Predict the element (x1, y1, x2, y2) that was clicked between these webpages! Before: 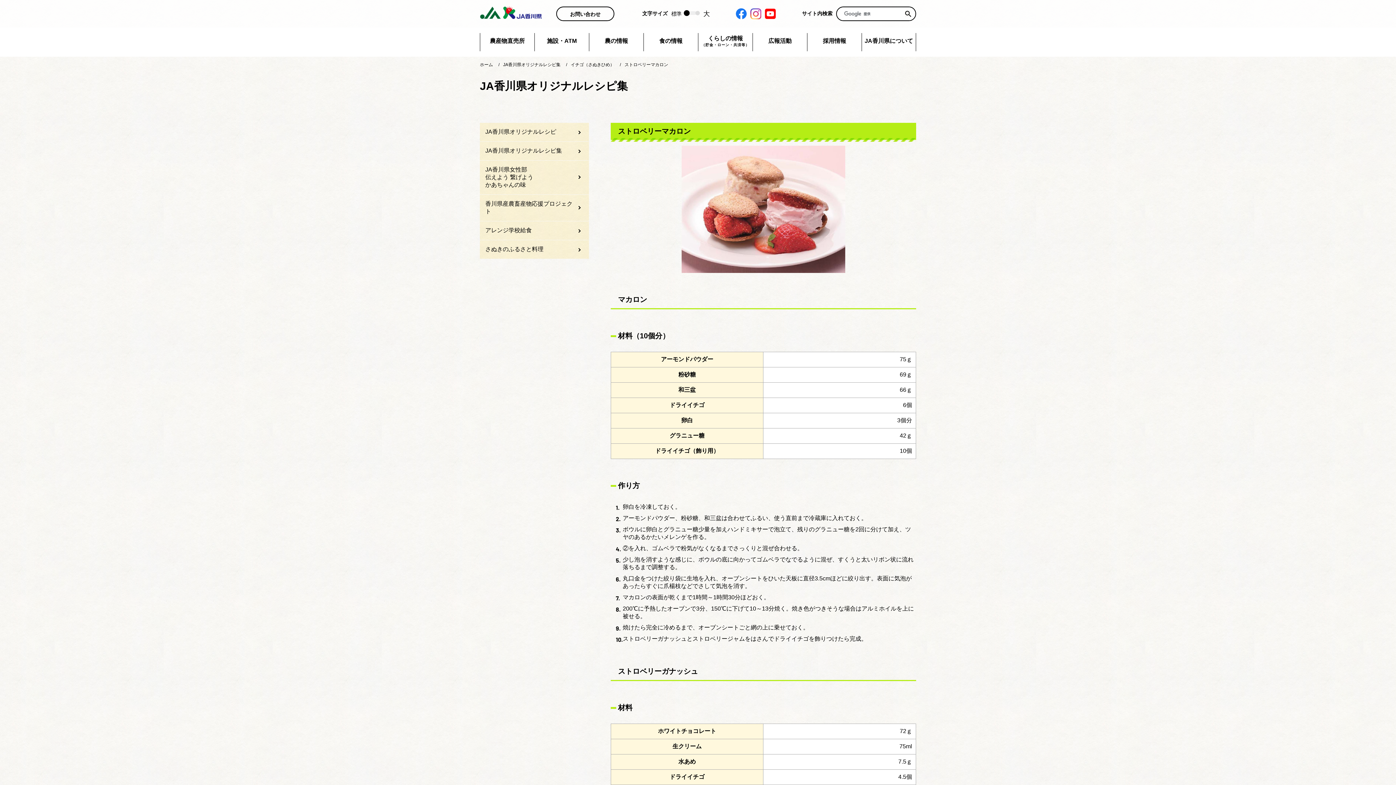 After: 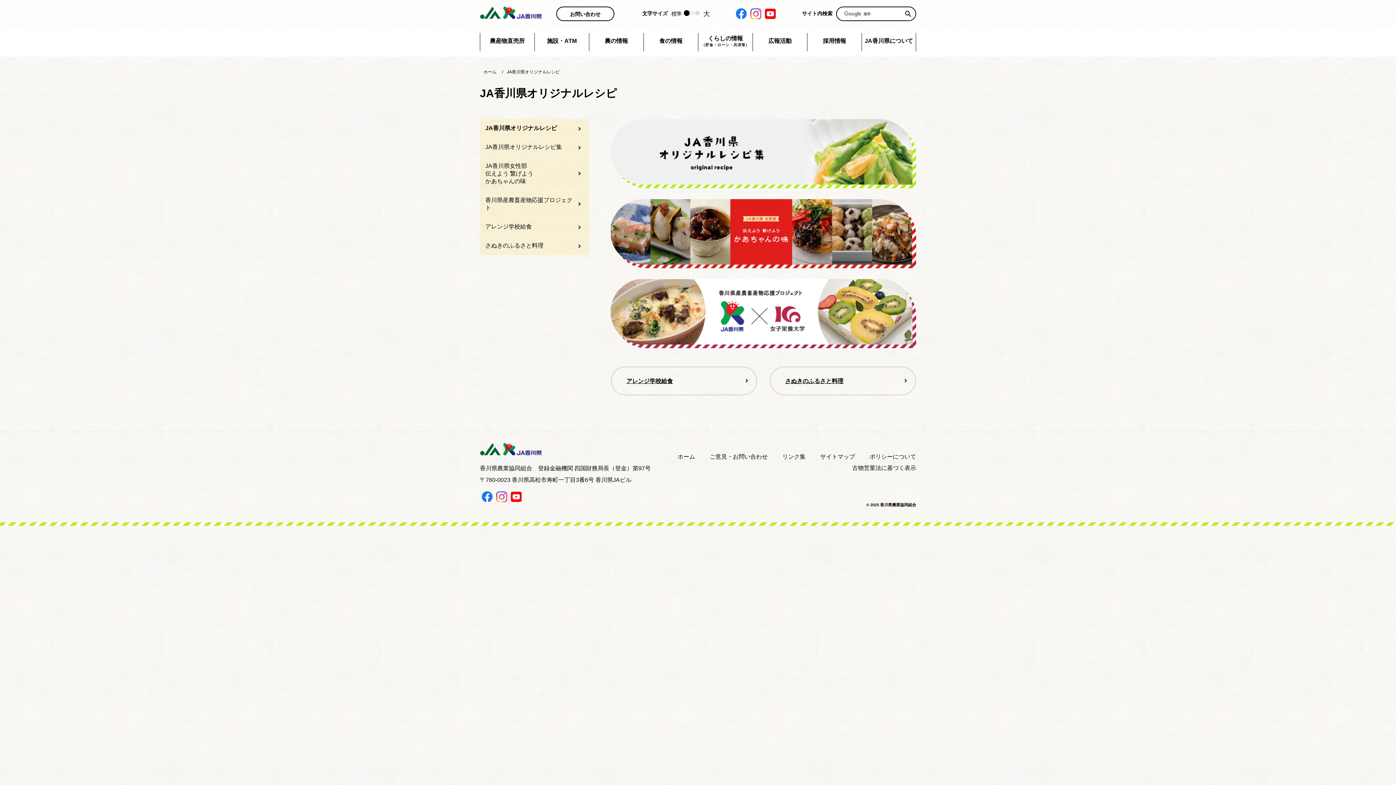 Action: bbox: (480, 122, 589, 141) label: JA香川県オリジナルレシピ